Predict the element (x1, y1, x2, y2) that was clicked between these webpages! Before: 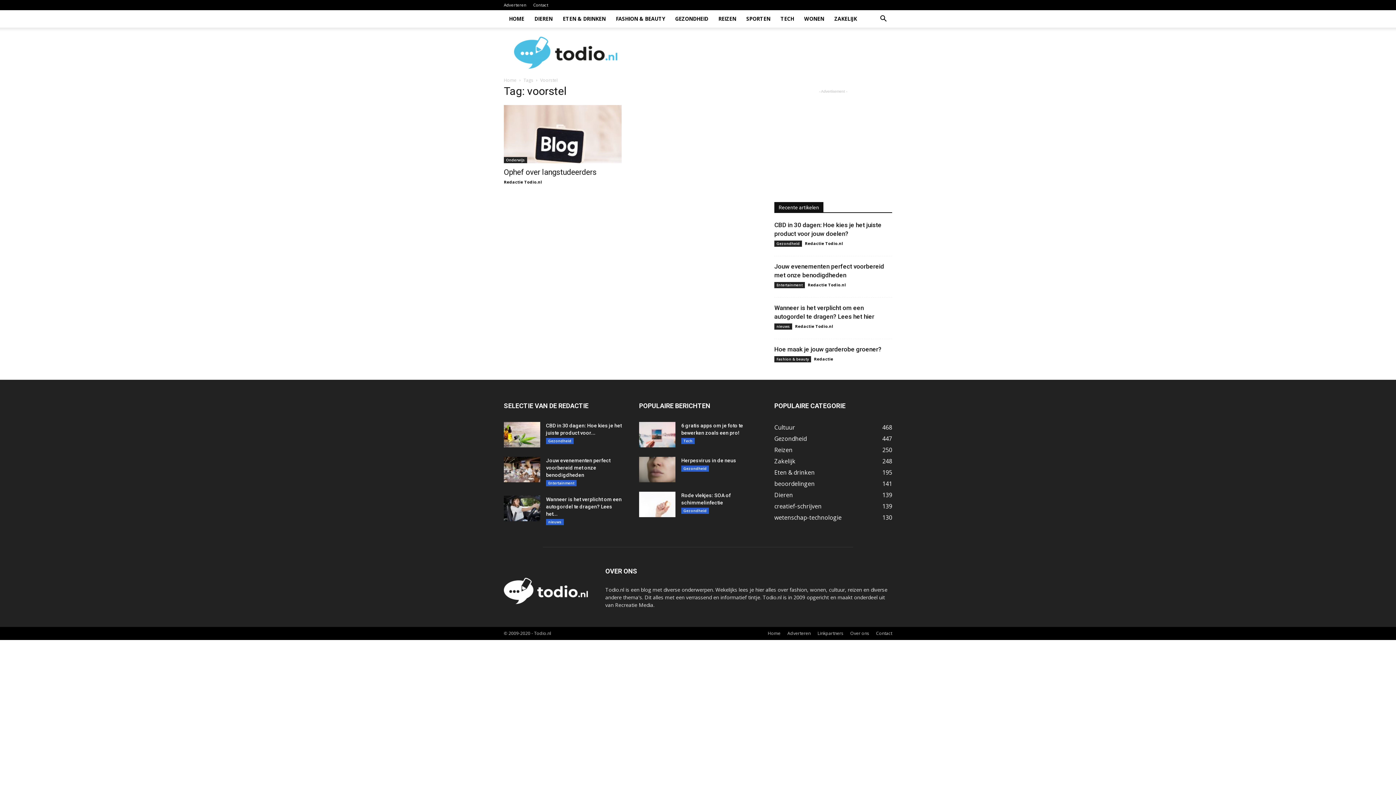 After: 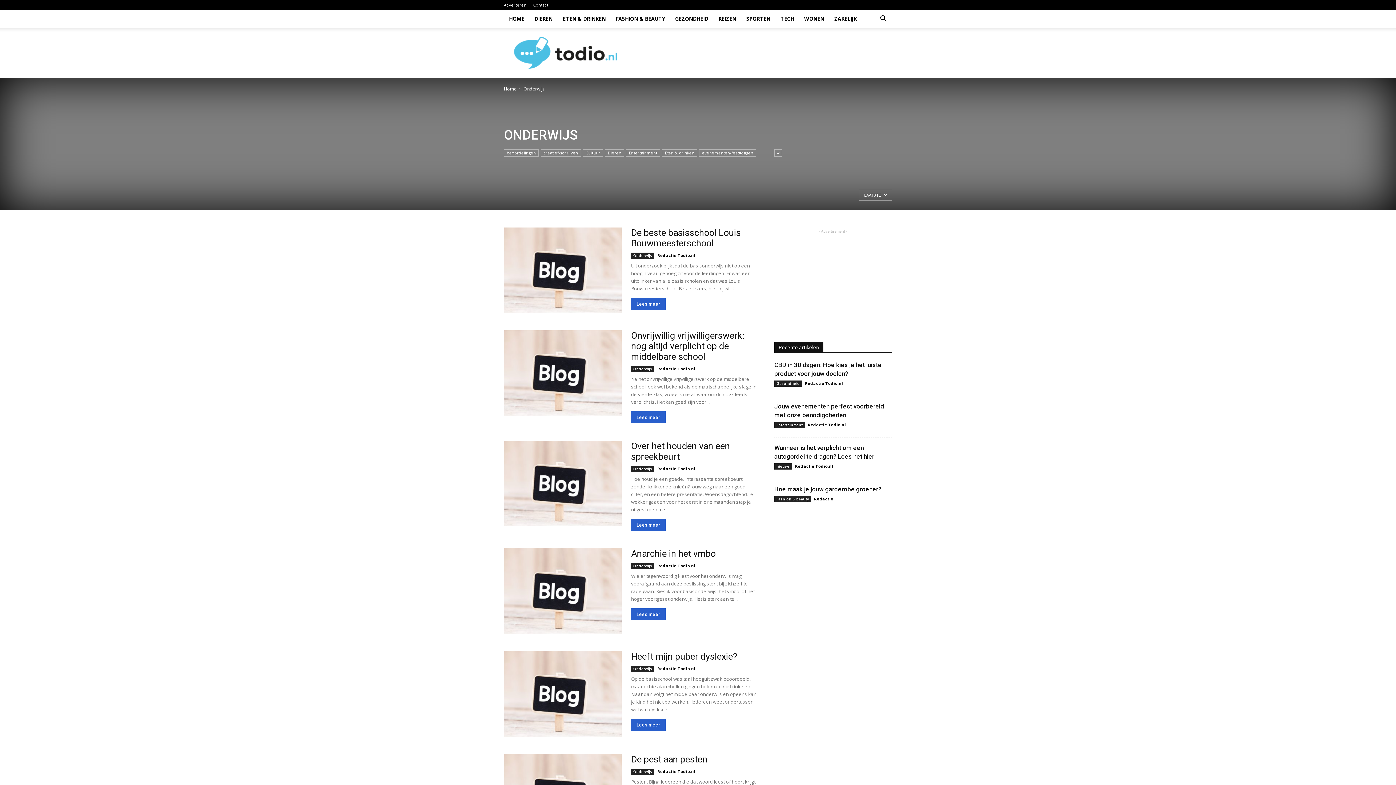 Action: bbox: (504, 157, 527, 163) label: Onderwijs